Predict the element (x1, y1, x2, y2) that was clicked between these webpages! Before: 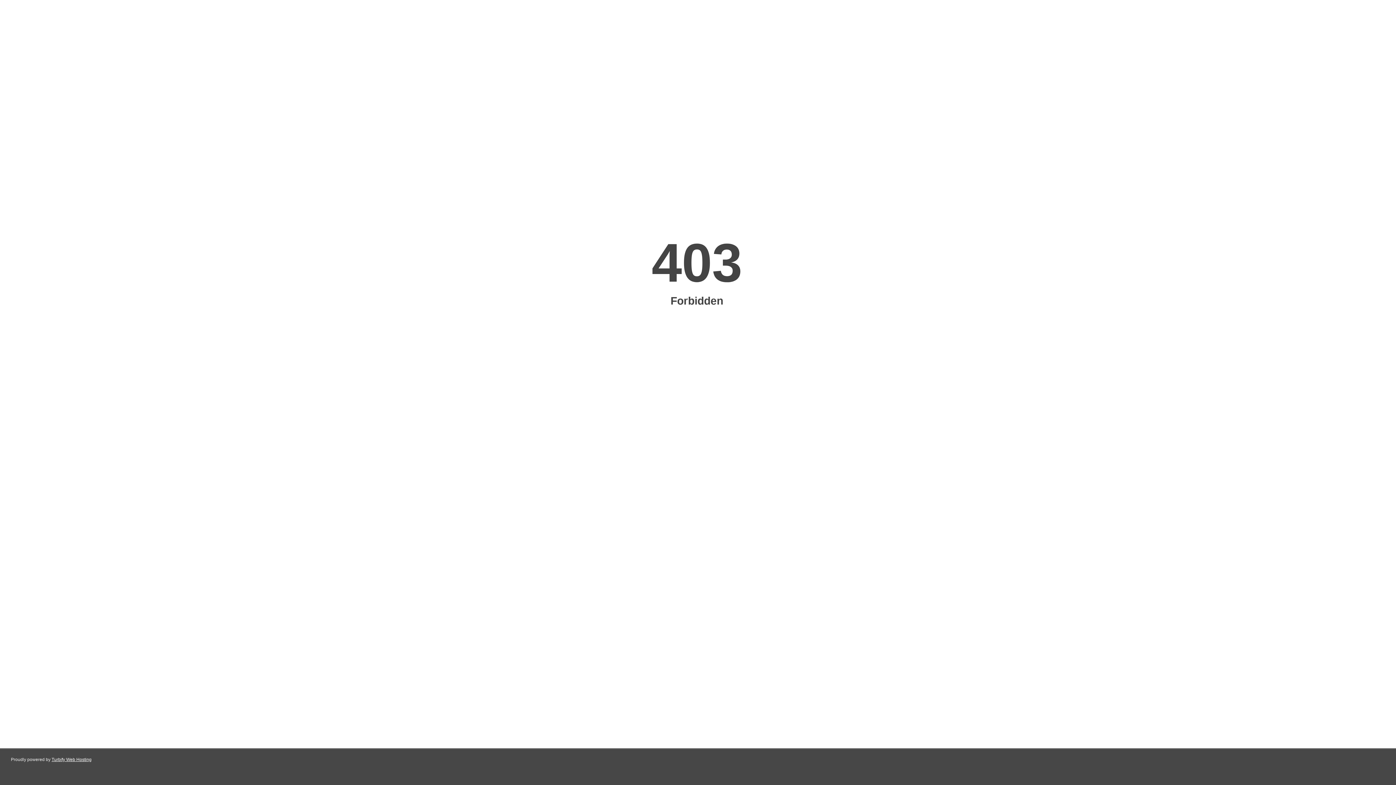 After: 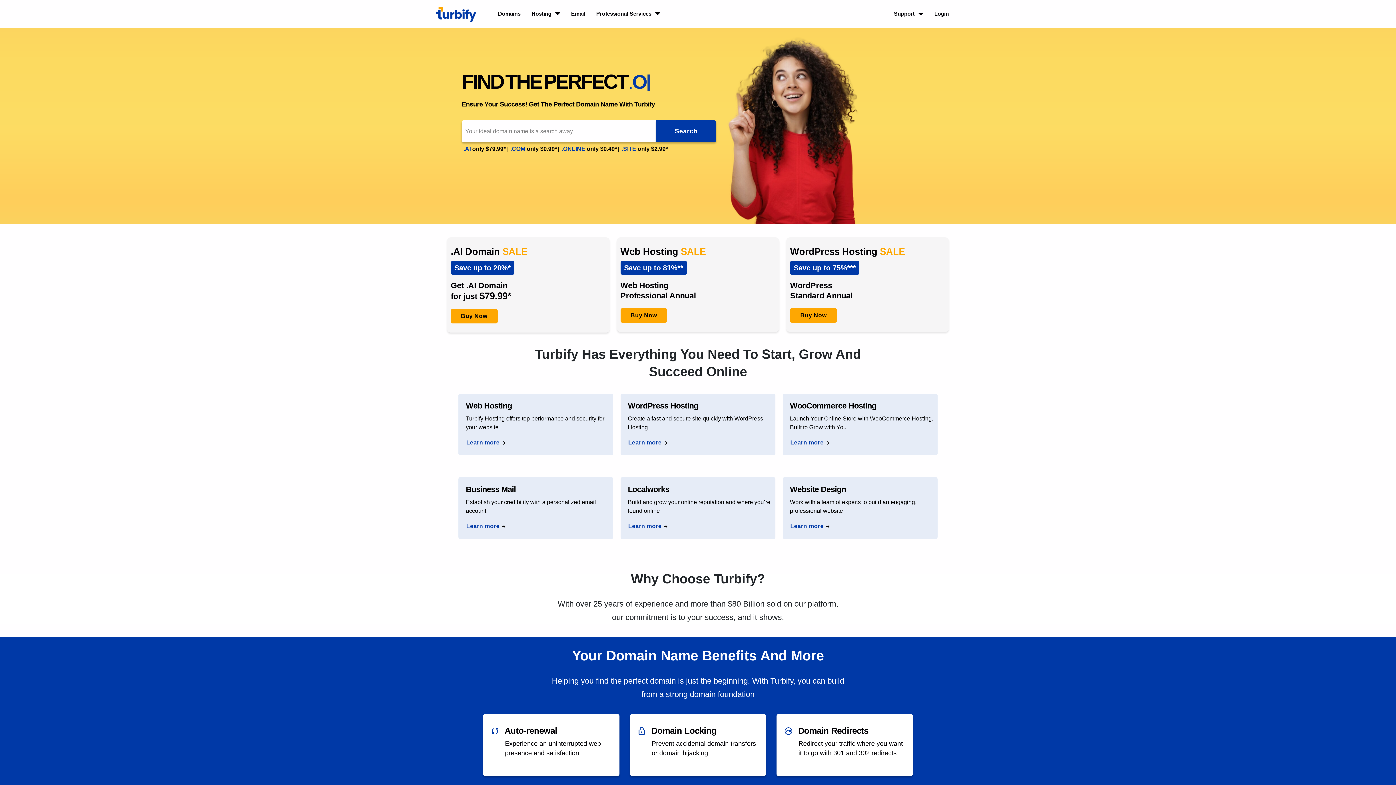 Action: bbox: (51, 757, 91, 762) label: Turbify Web Hosting